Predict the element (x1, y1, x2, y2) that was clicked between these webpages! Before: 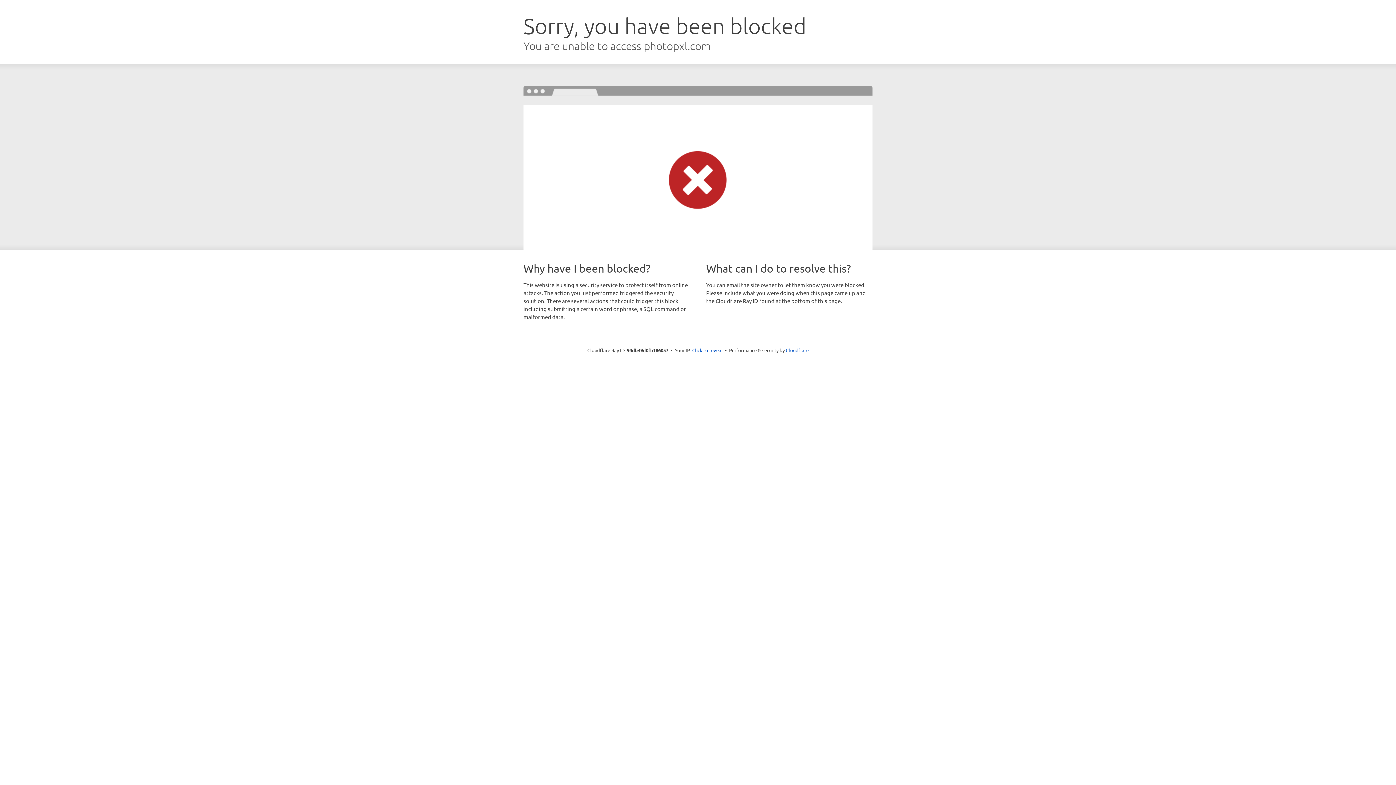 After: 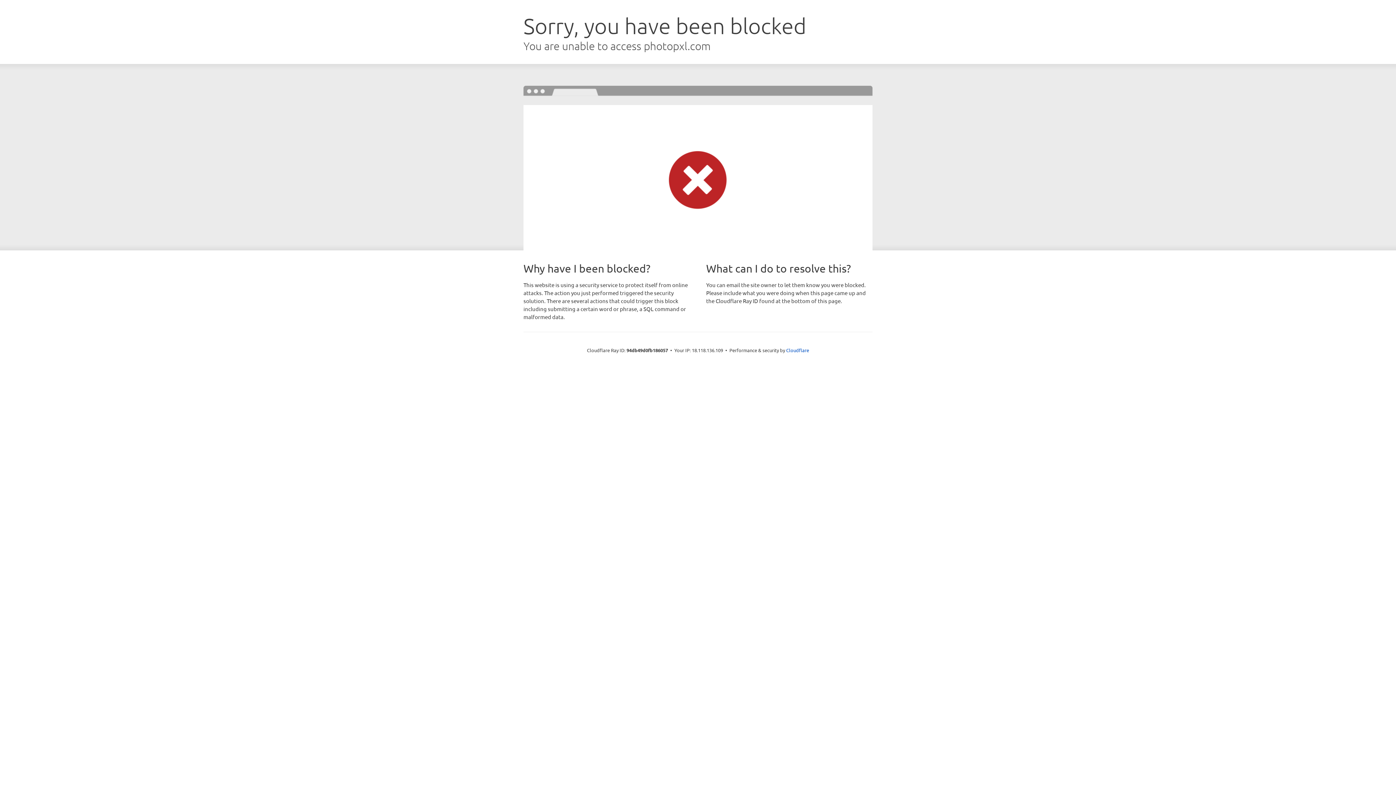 Action: bbox: (692, 346, 722, 353) label: Click to reveal